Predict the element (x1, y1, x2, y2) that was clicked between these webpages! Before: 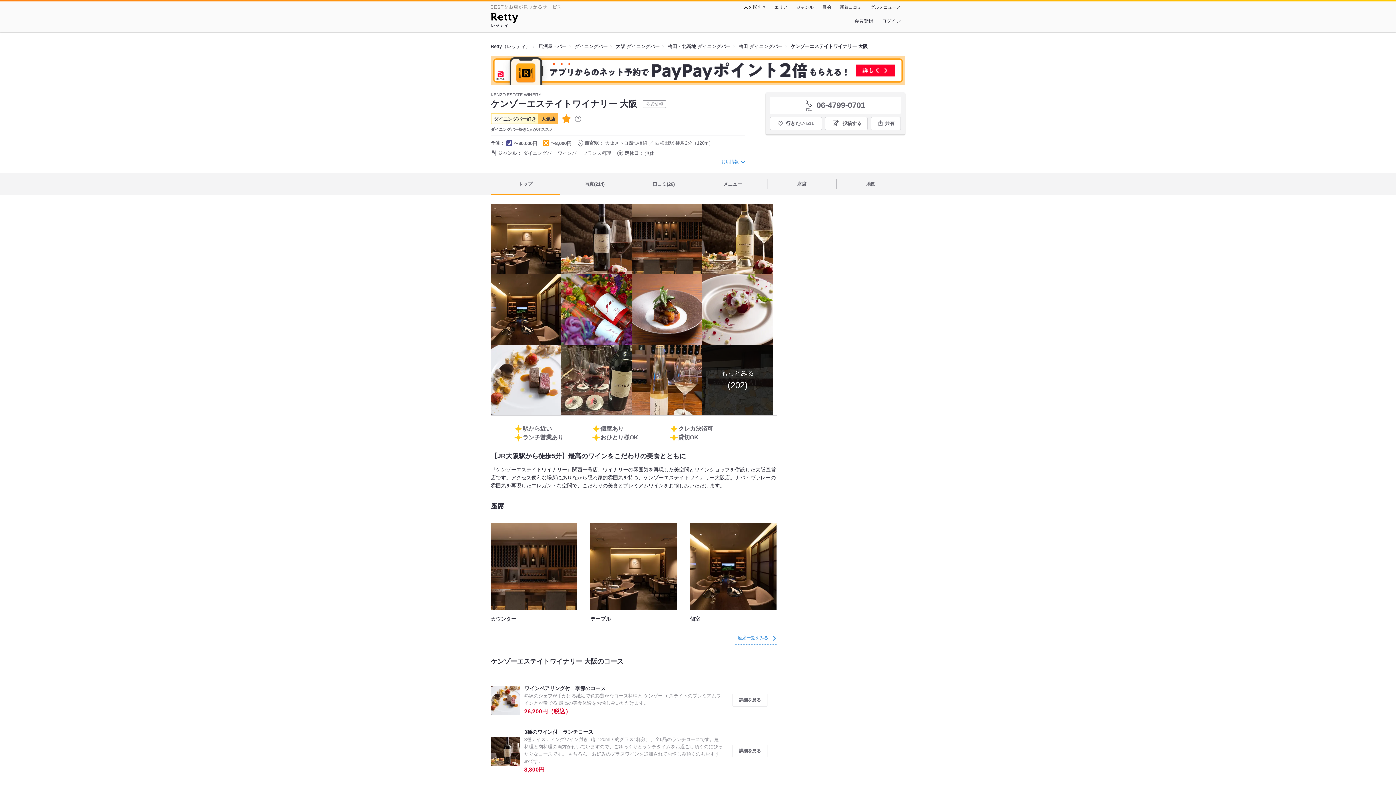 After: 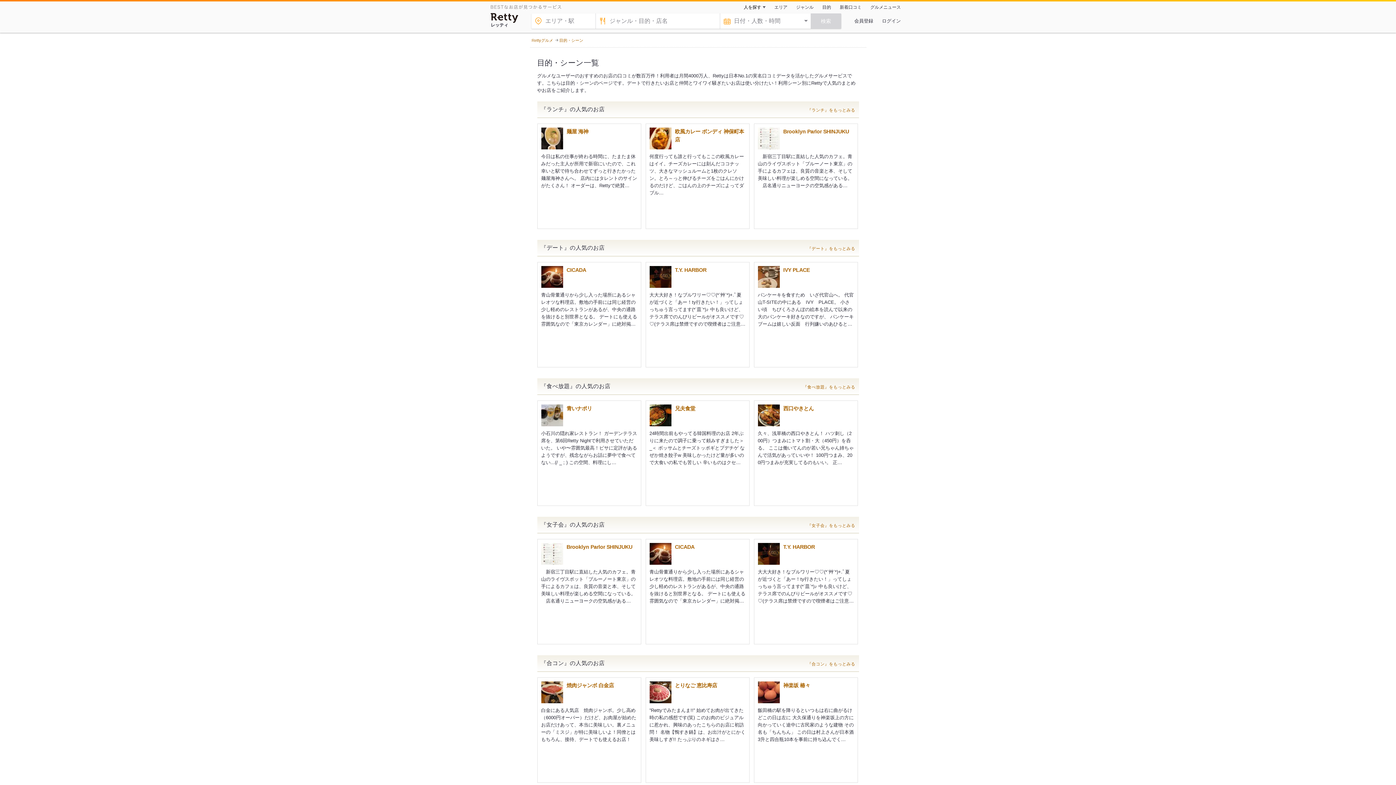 Action: bbox: (818, 0, 835, 13) label: 目的